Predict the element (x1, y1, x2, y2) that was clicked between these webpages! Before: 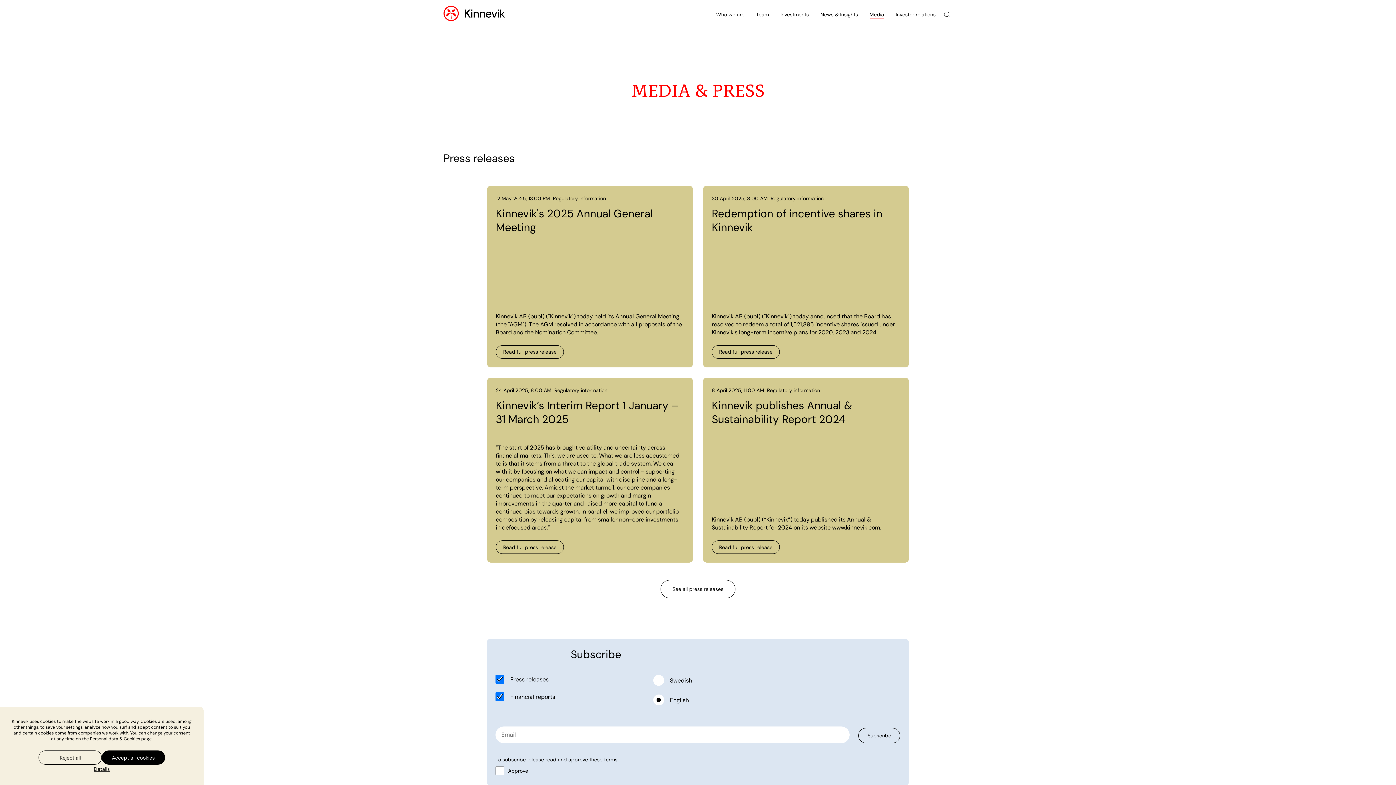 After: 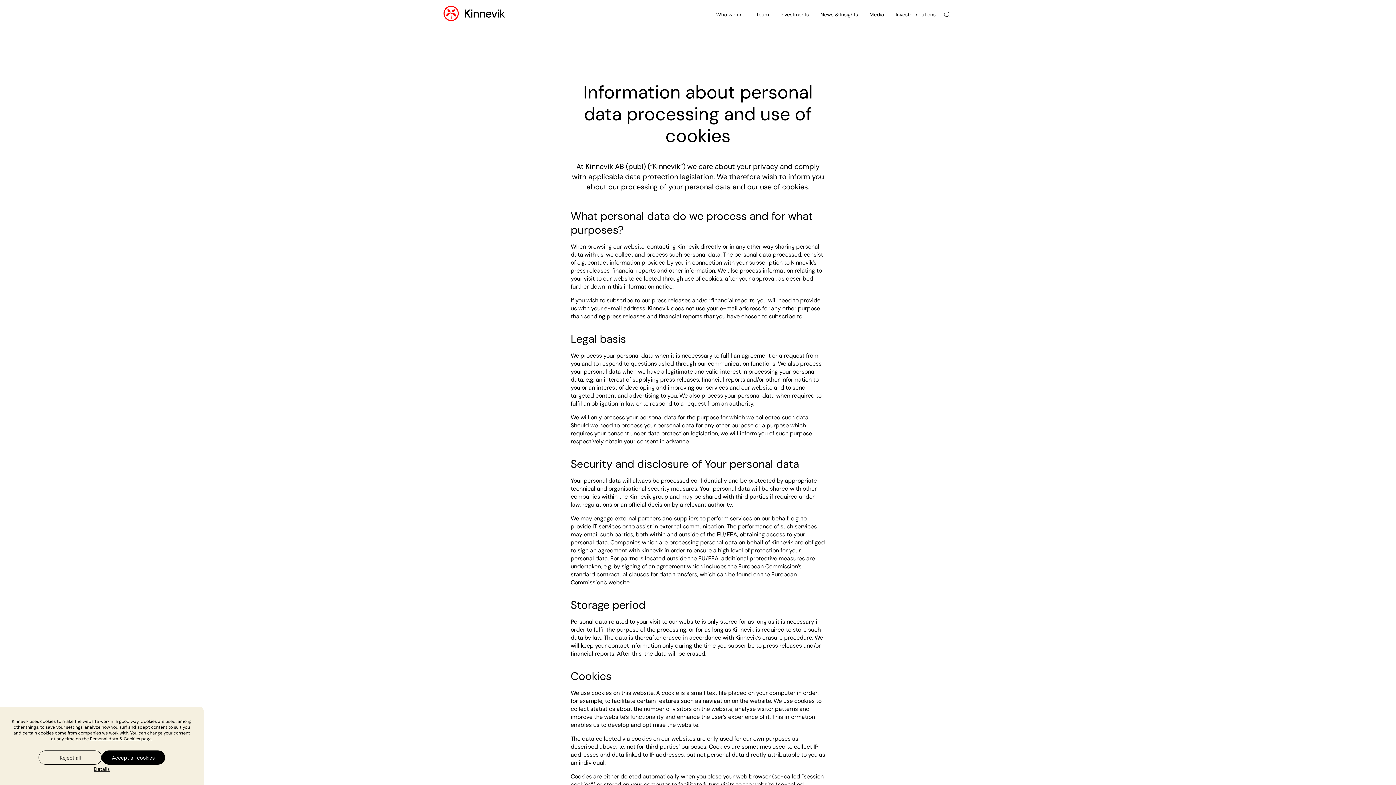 Action: label: Personal data & Cookies page bbox: (90, 736, 151, 742)